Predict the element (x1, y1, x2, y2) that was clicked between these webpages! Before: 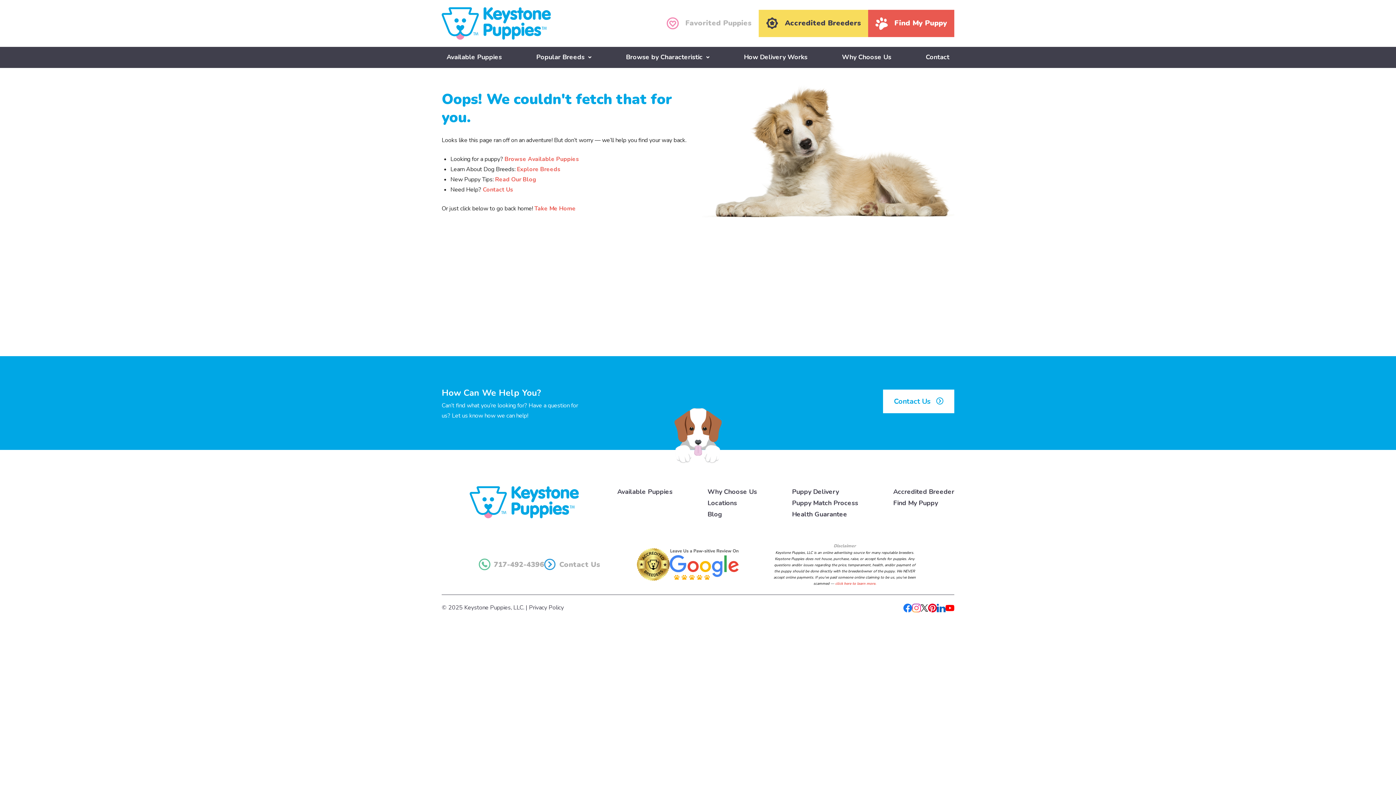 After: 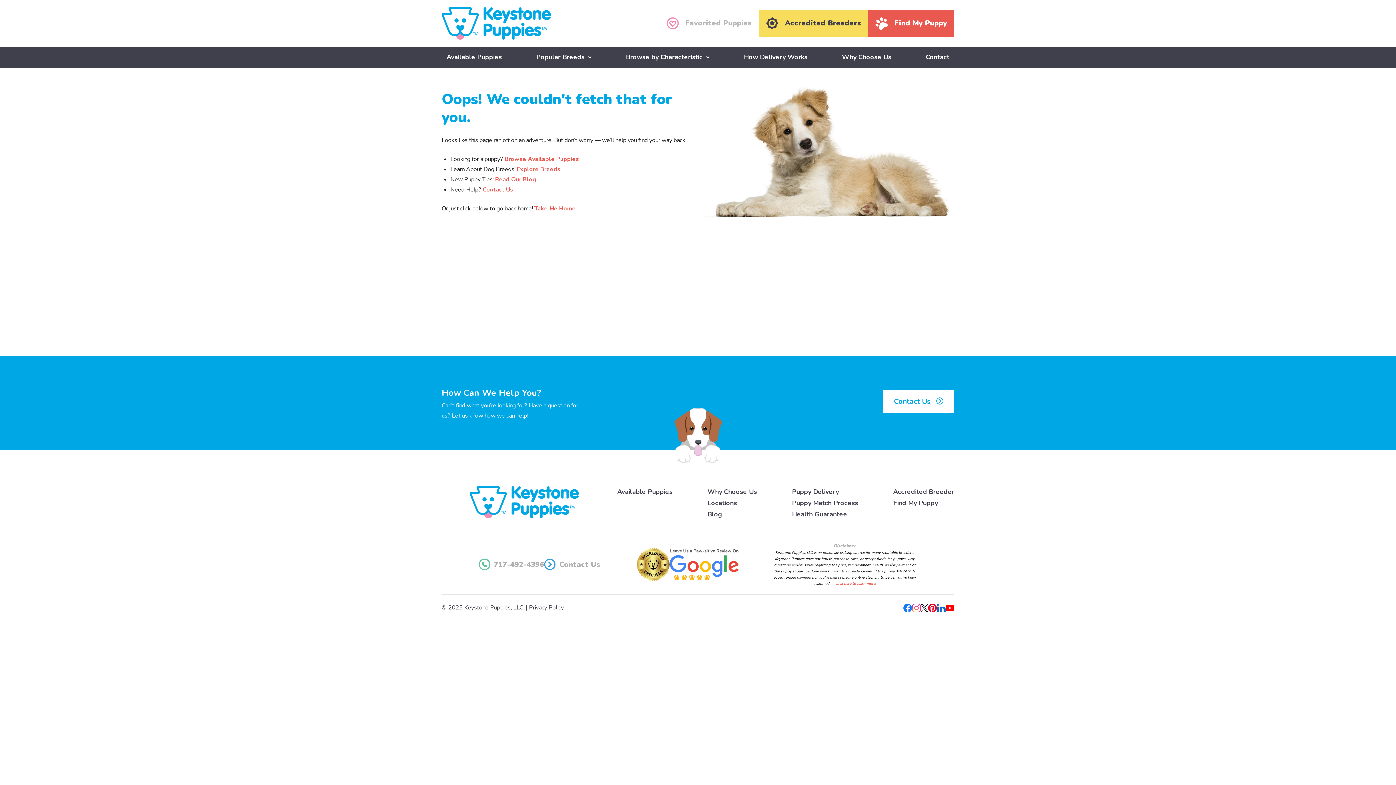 Action: bbox: (912, 603, 921, 611) label: Instagram